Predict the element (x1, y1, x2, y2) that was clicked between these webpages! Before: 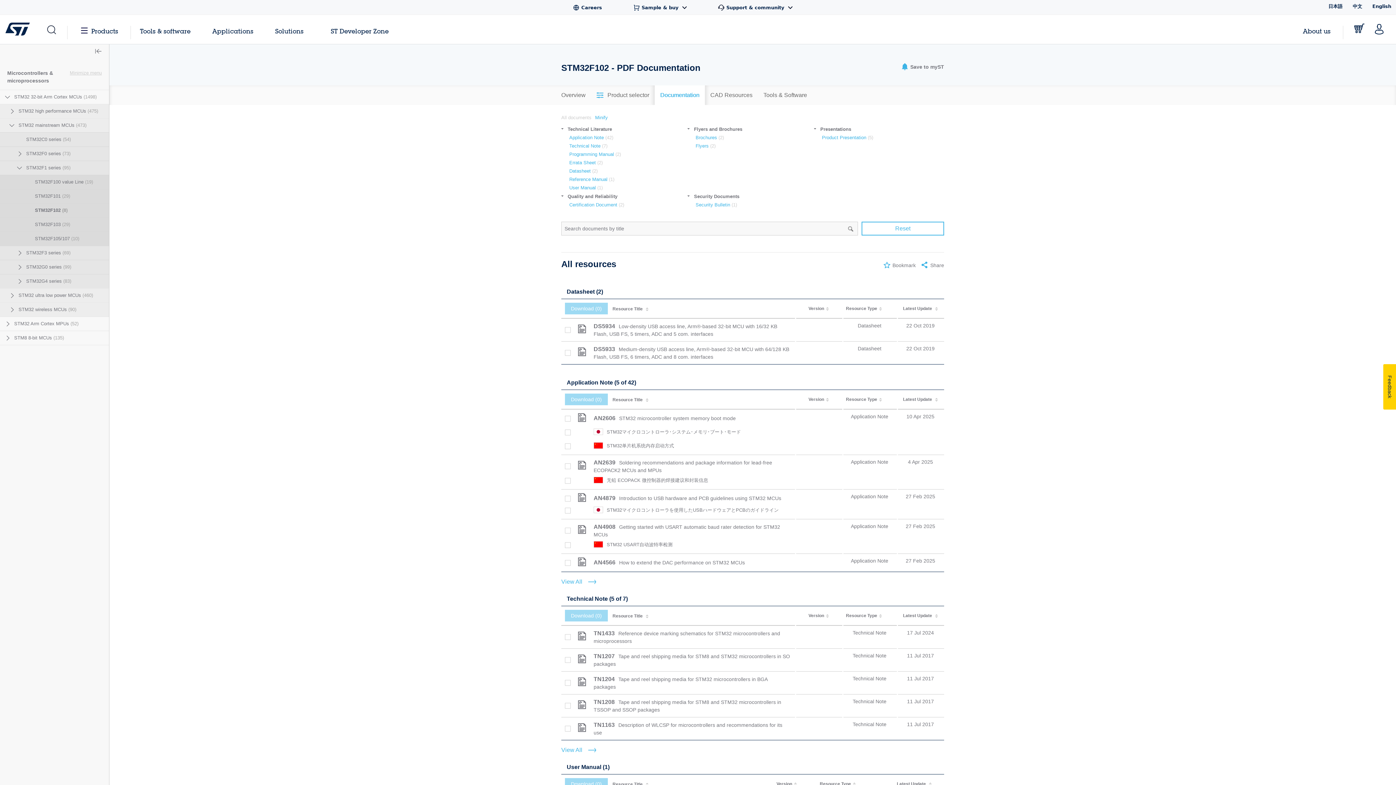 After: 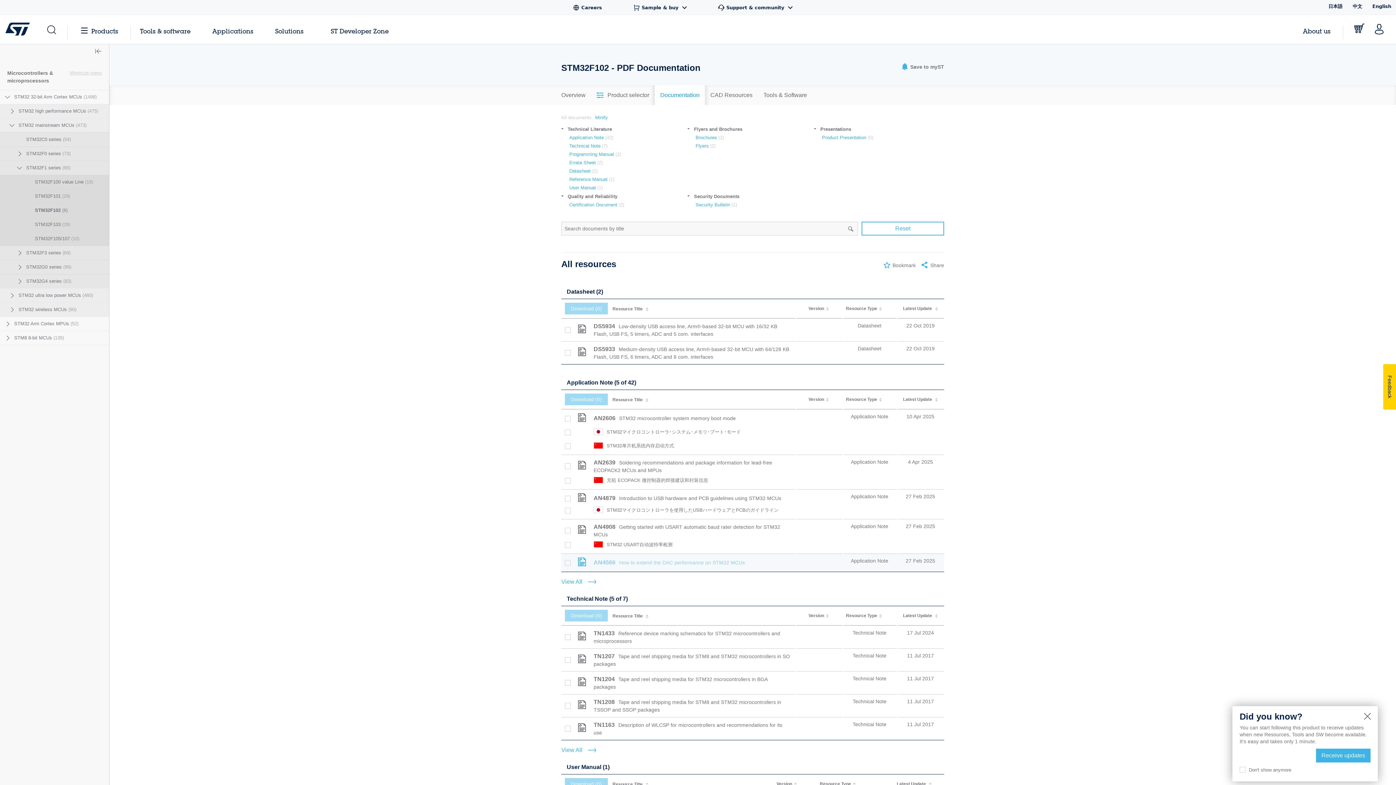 Action: bbox: (593, 558, 748, 566) label: Download file: AN4566